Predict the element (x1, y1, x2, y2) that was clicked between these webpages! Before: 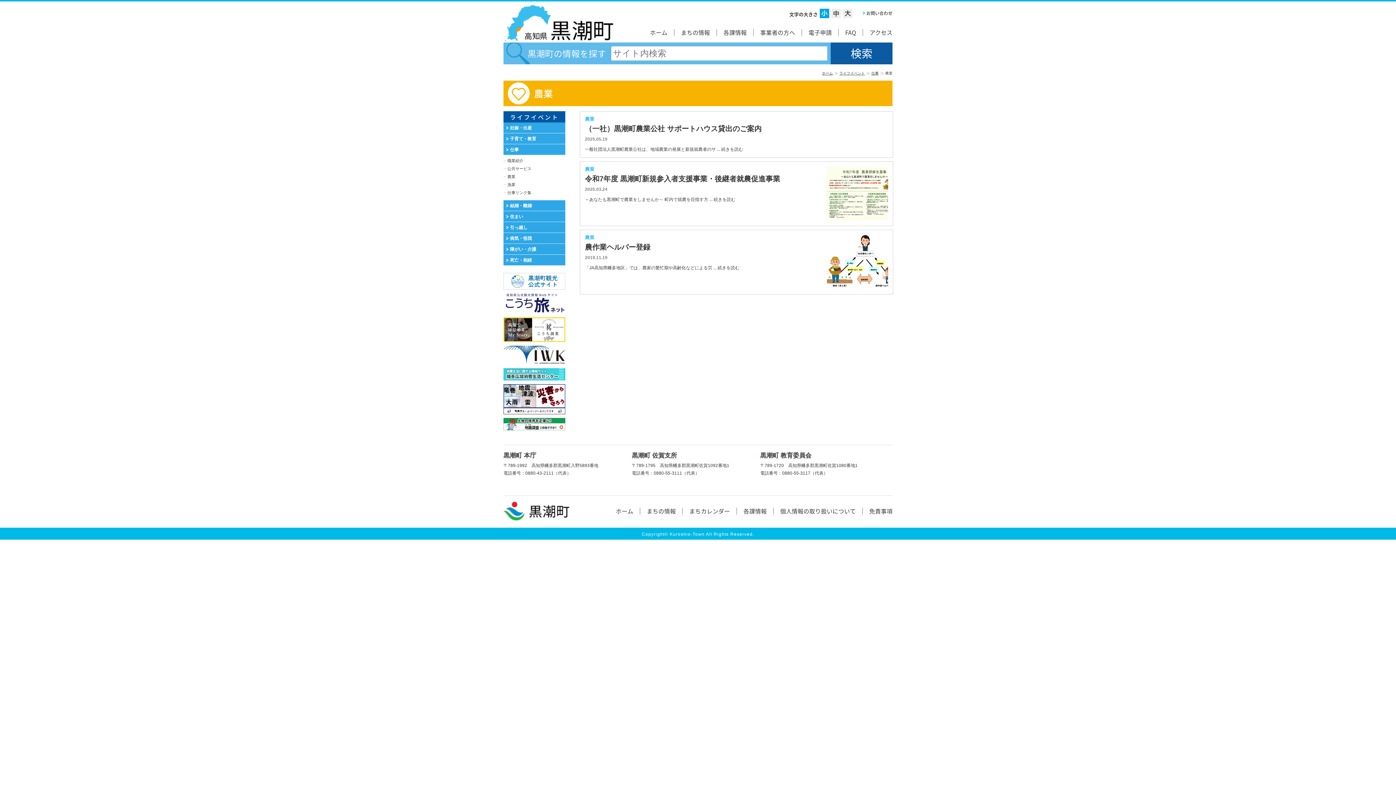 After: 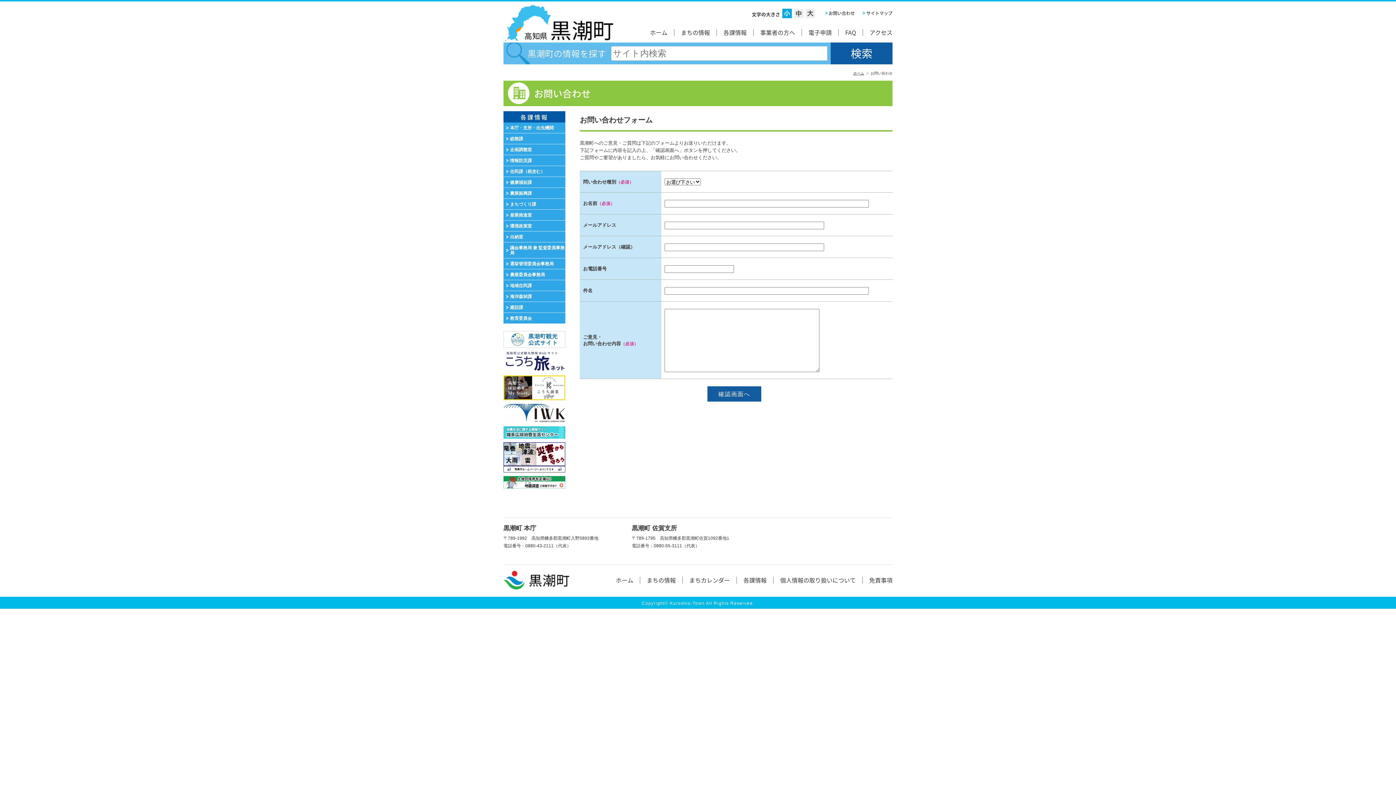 Action: bbox: (863, 10, 892, 15) label: お問い合わせ